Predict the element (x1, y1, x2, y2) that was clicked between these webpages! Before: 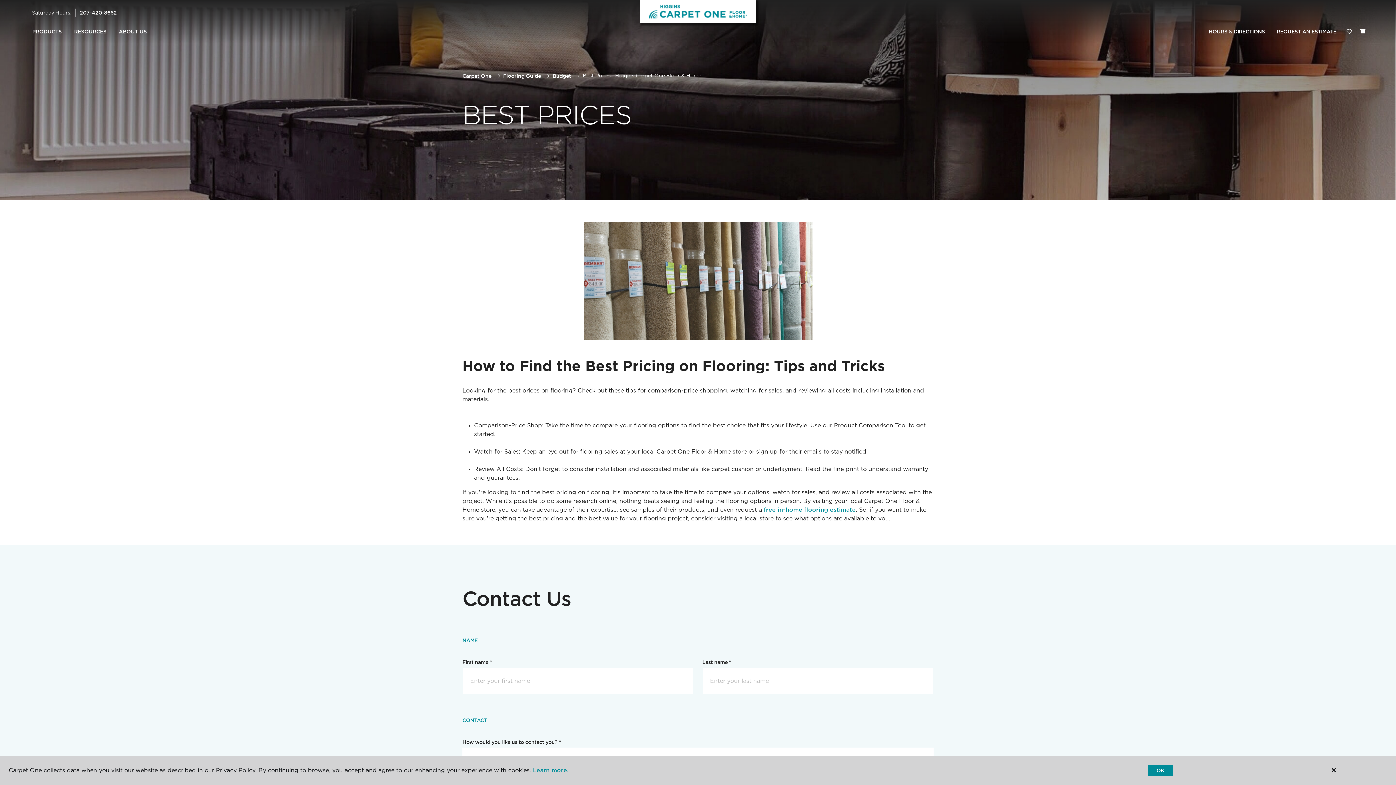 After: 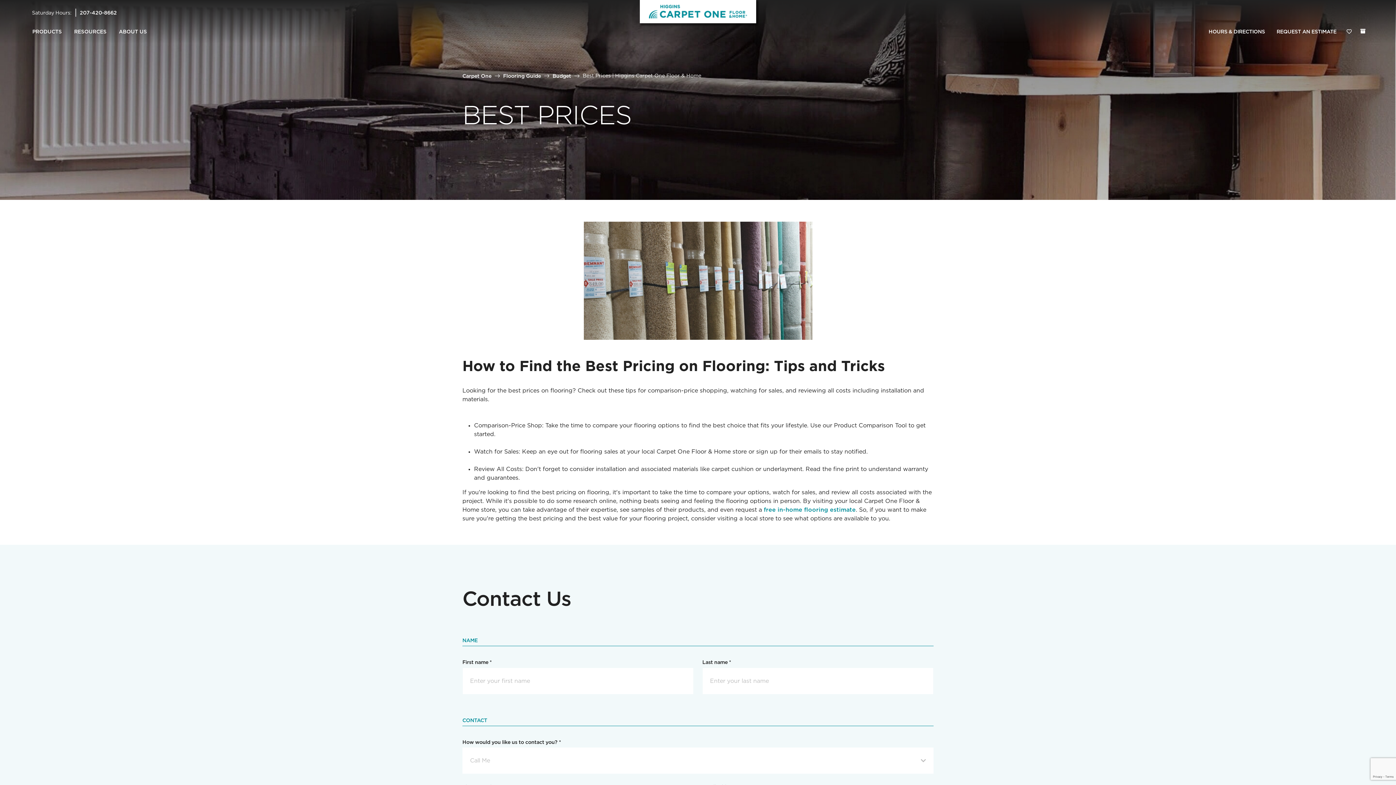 Action: bbox: (1148, 765, 1173, 776) label: OK